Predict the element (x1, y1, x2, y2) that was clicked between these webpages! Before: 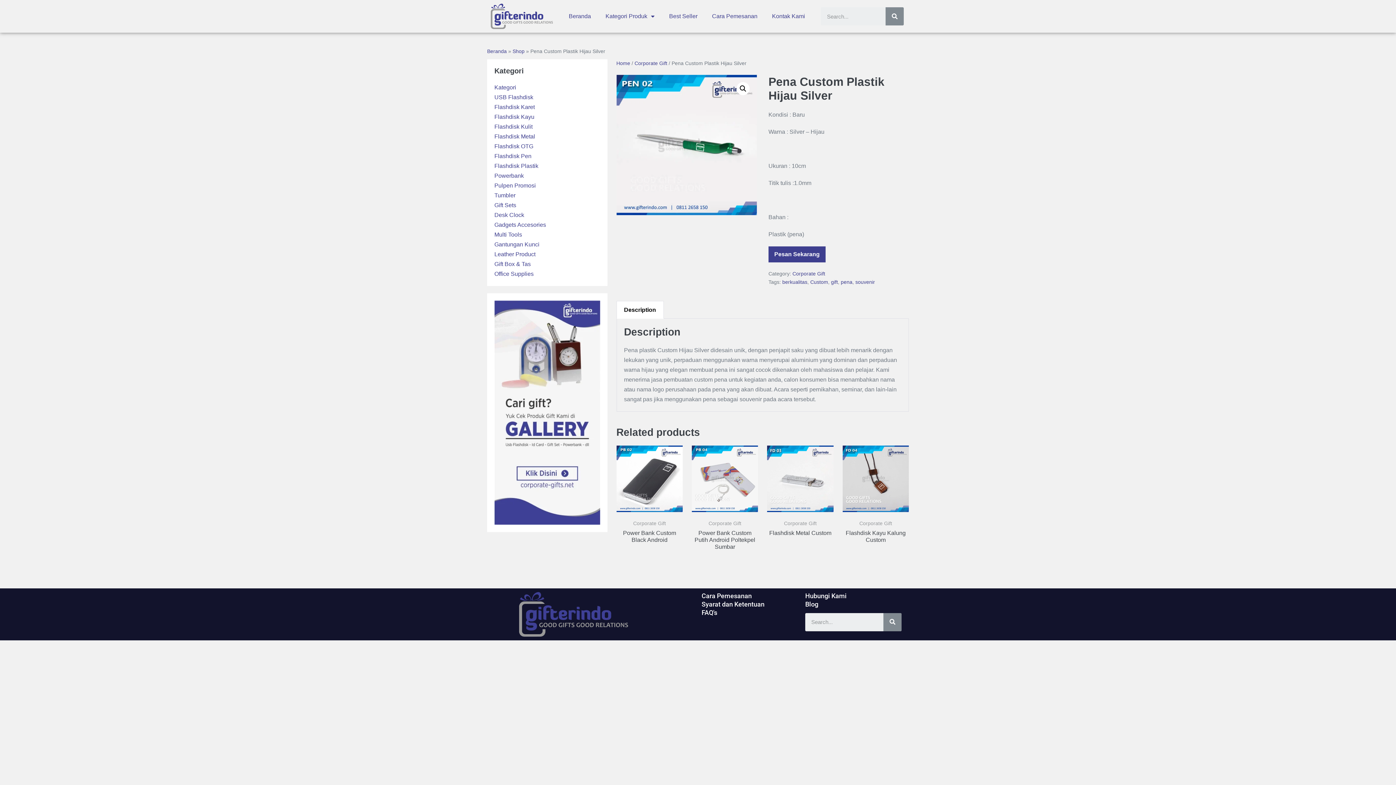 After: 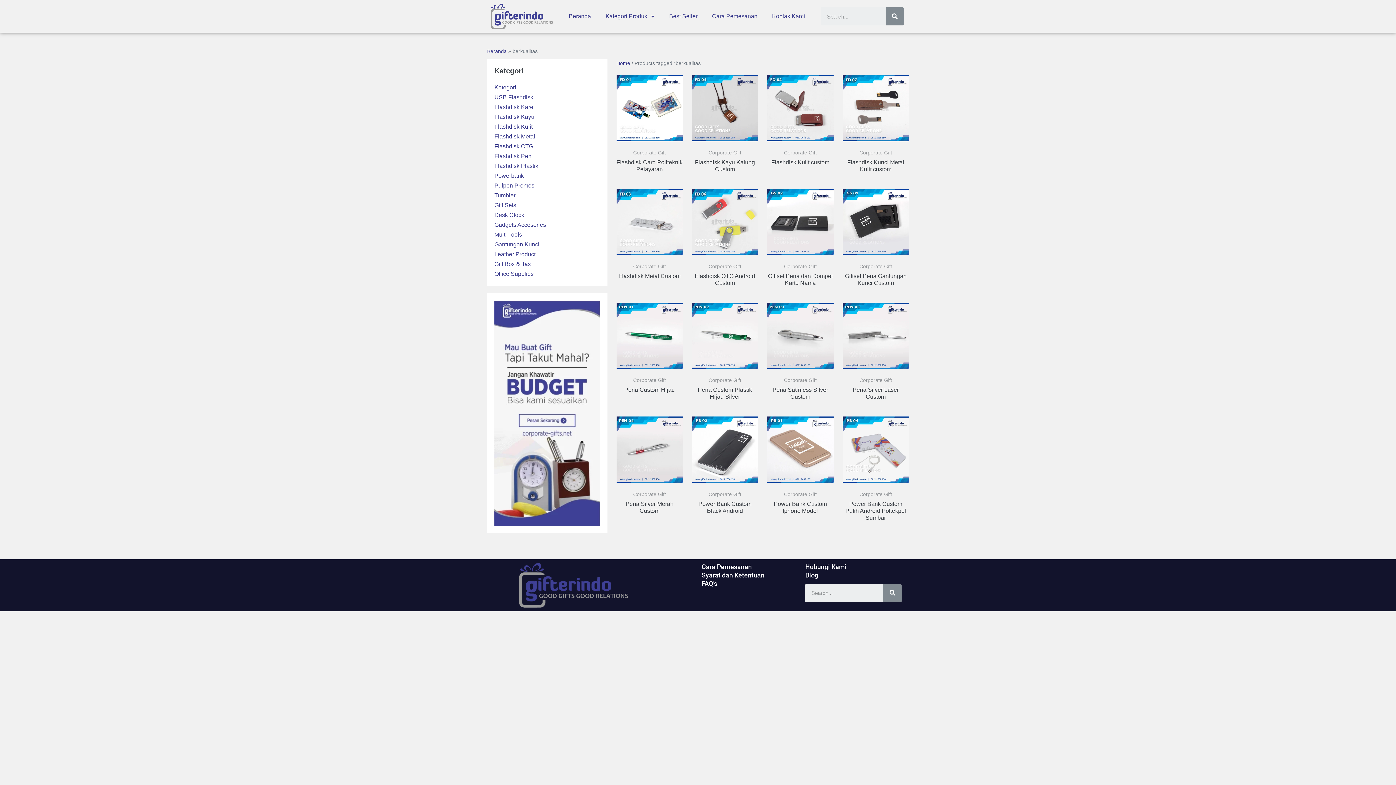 Action: bbox: (782, 279, 807, 285) label: berkualitas